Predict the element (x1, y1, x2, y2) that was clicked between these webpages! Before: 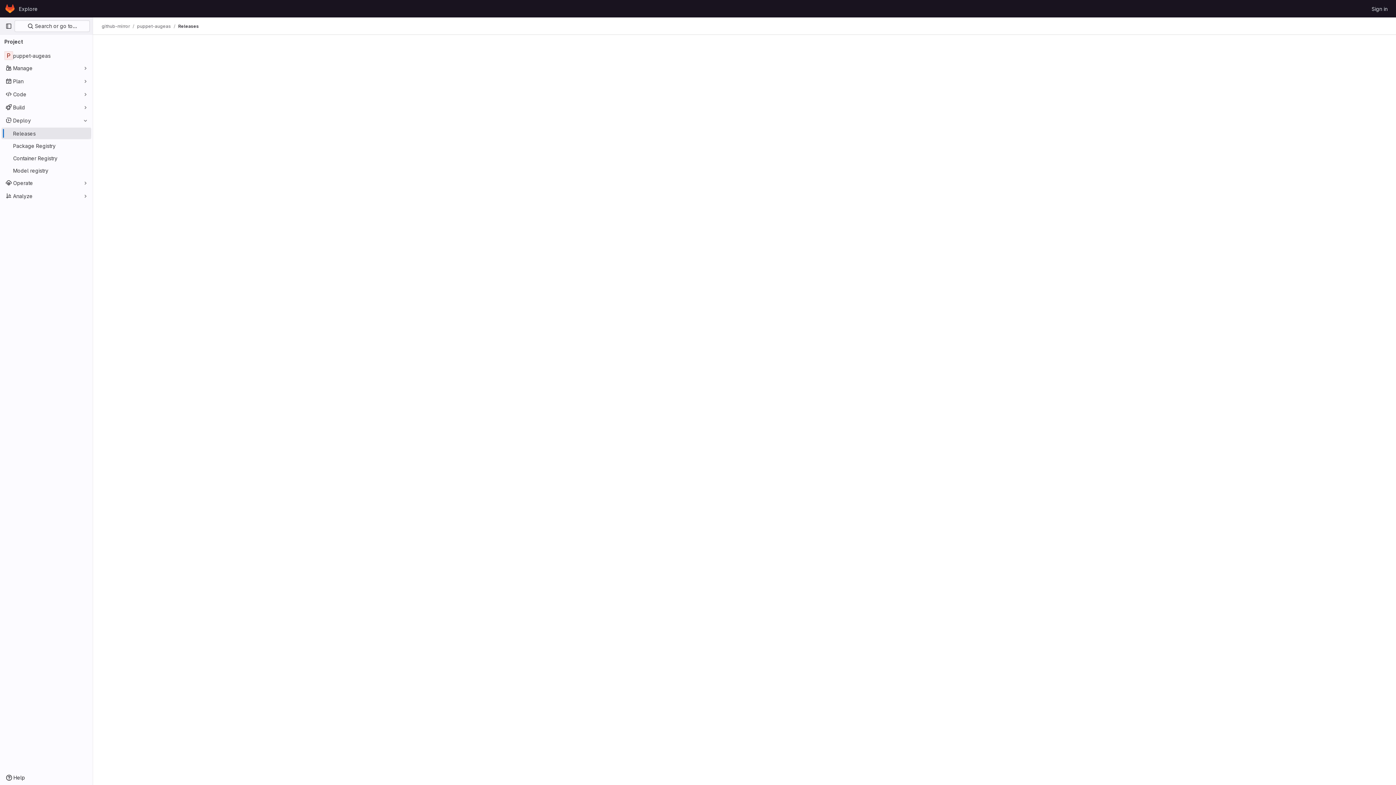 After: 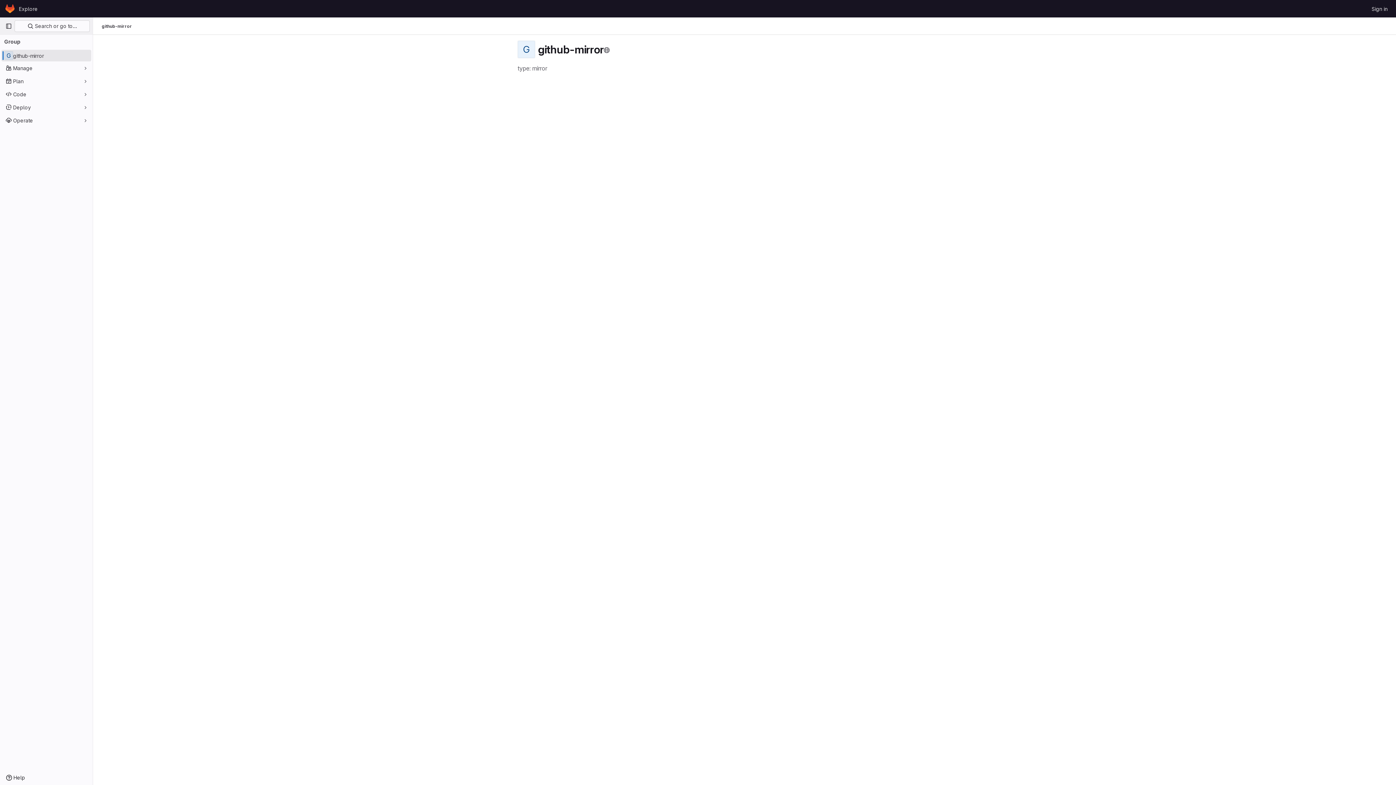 Action: label: github-mirror bbox: (101, 23, 129, 29)